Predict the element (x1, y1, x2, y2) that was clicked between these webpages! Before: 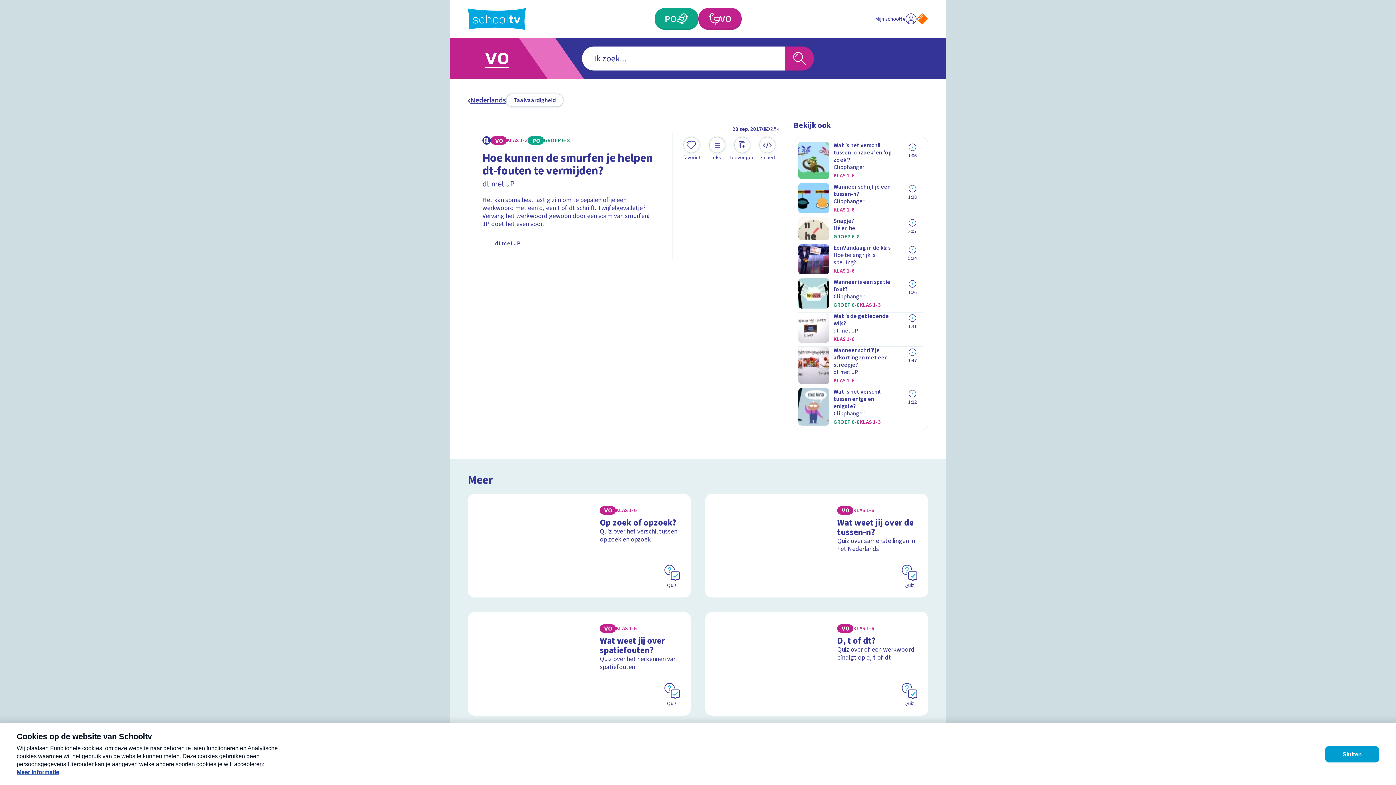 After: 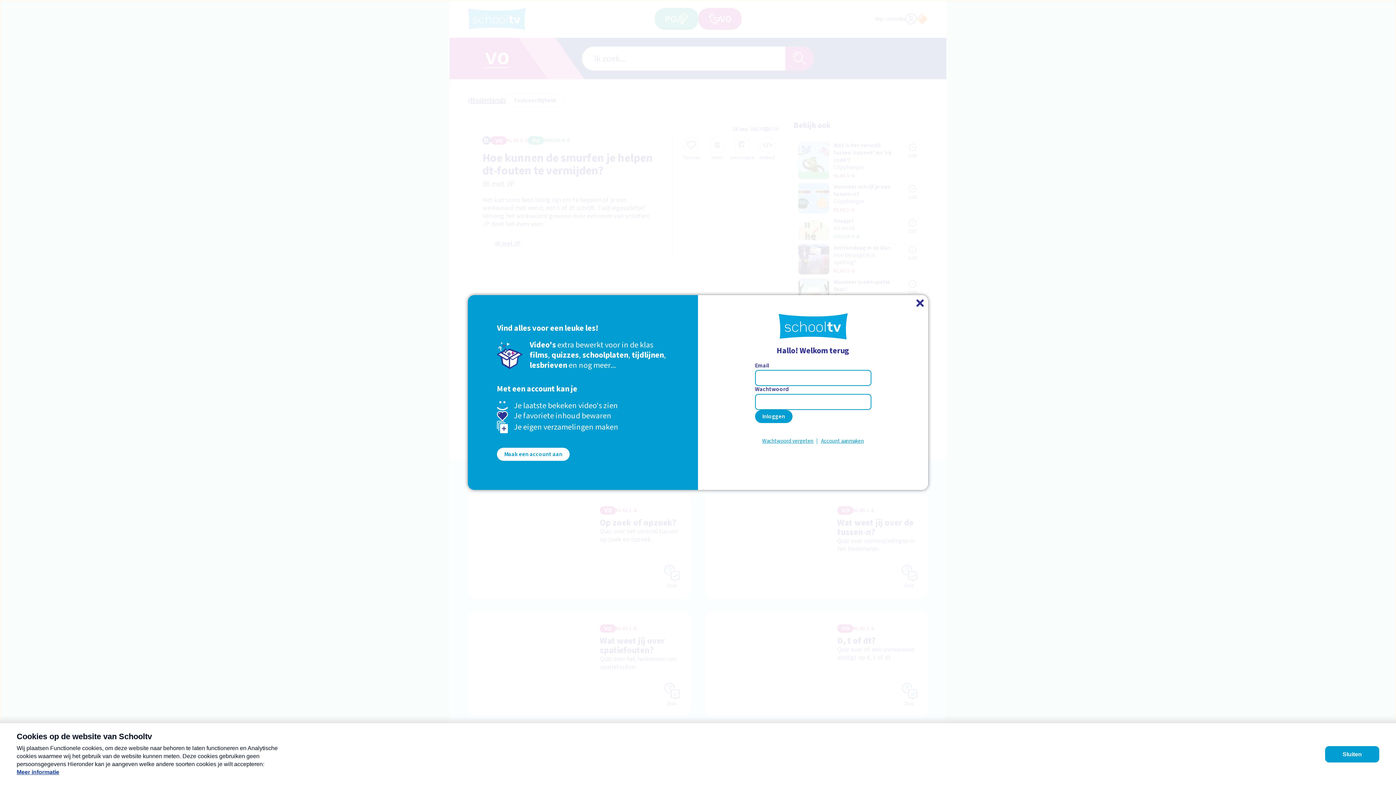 Action: label: Ga naar mijn schooltv bbox: (875, 7, 916, 30)